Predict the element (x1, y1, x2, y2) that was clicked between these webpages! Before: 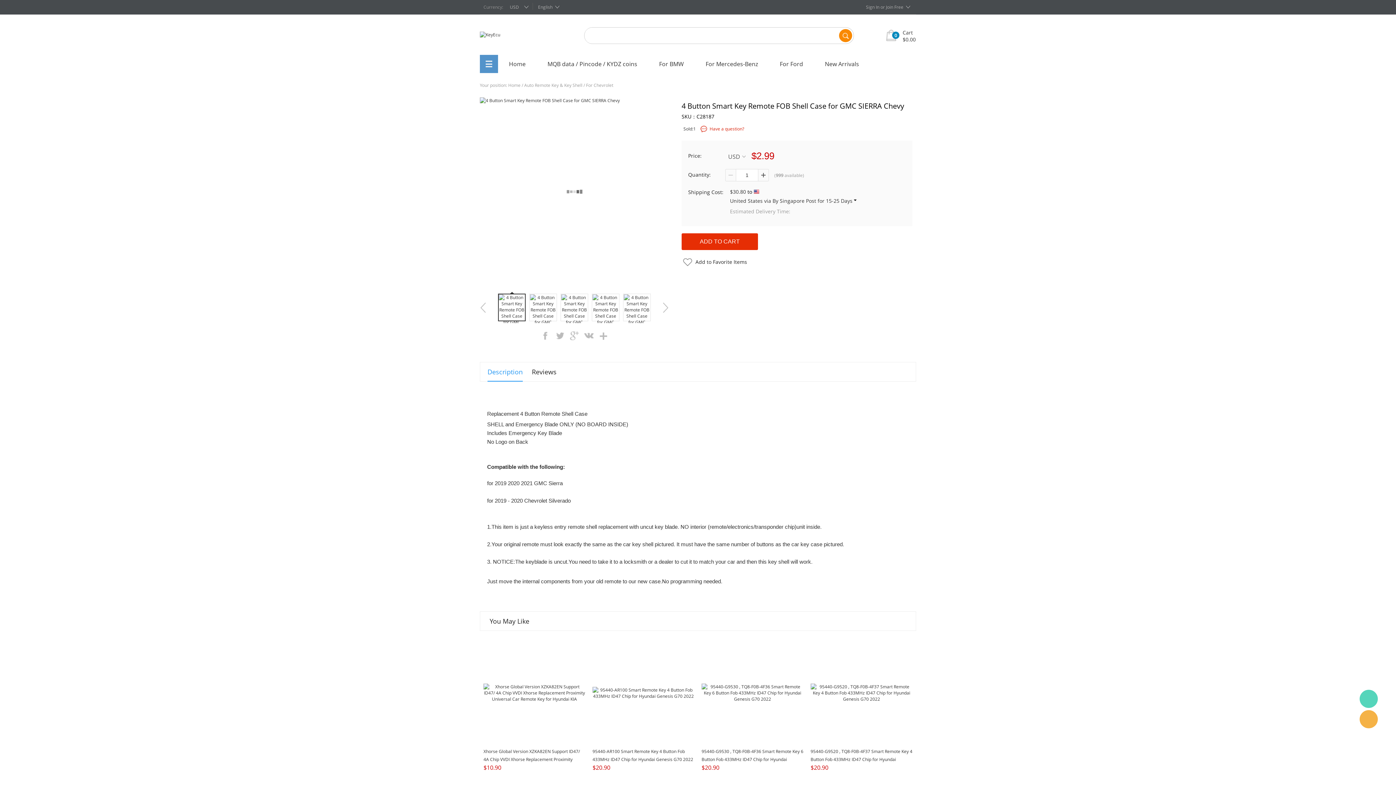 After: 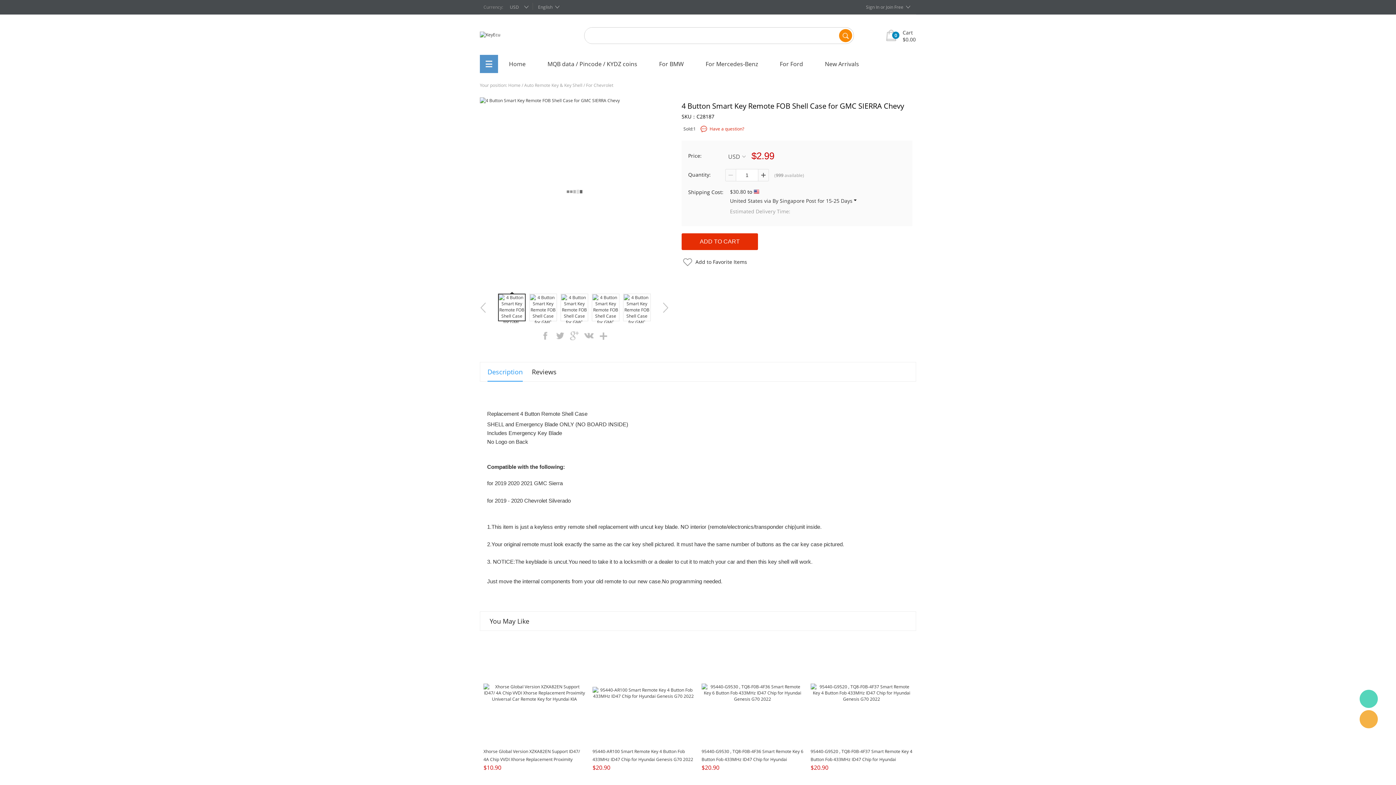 Action: bbox: (1360, 690, 1378, 708)